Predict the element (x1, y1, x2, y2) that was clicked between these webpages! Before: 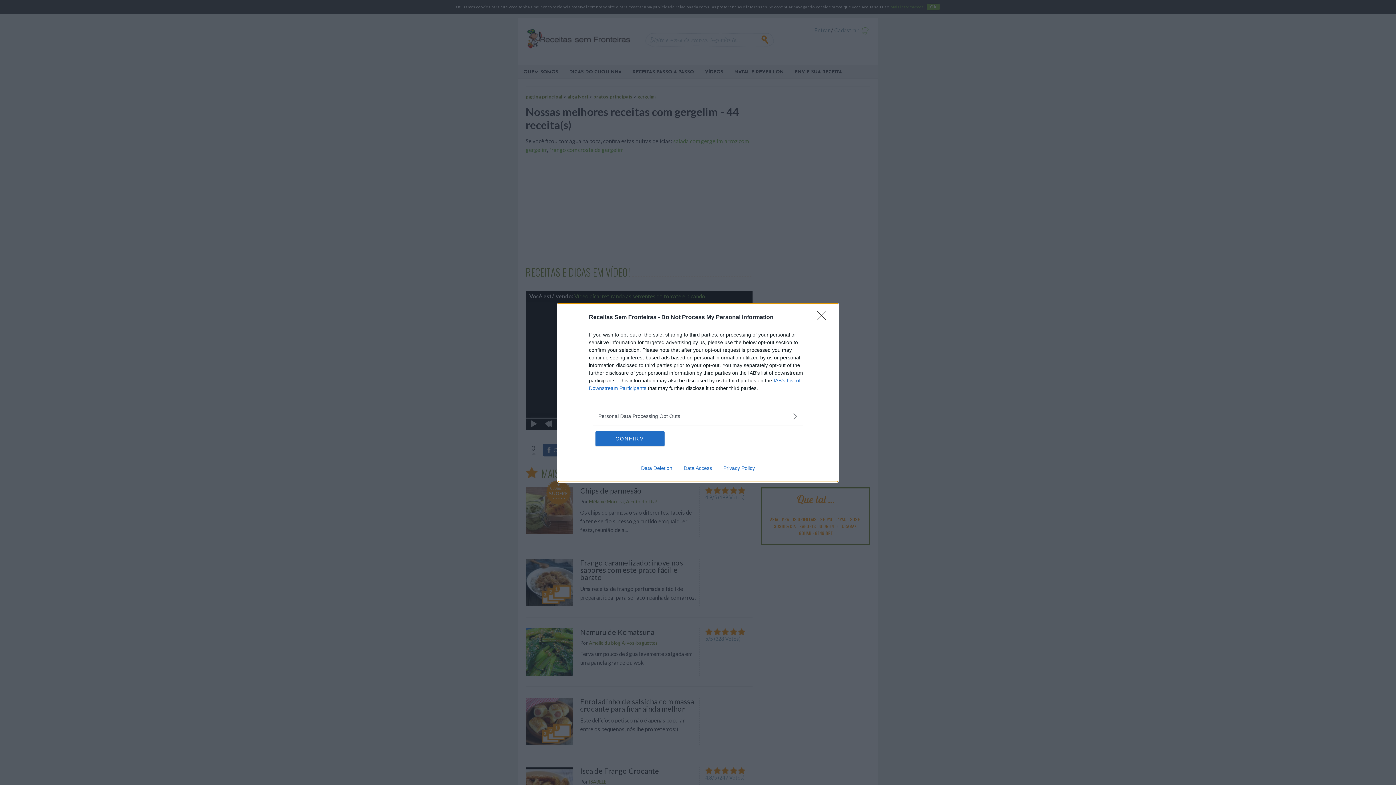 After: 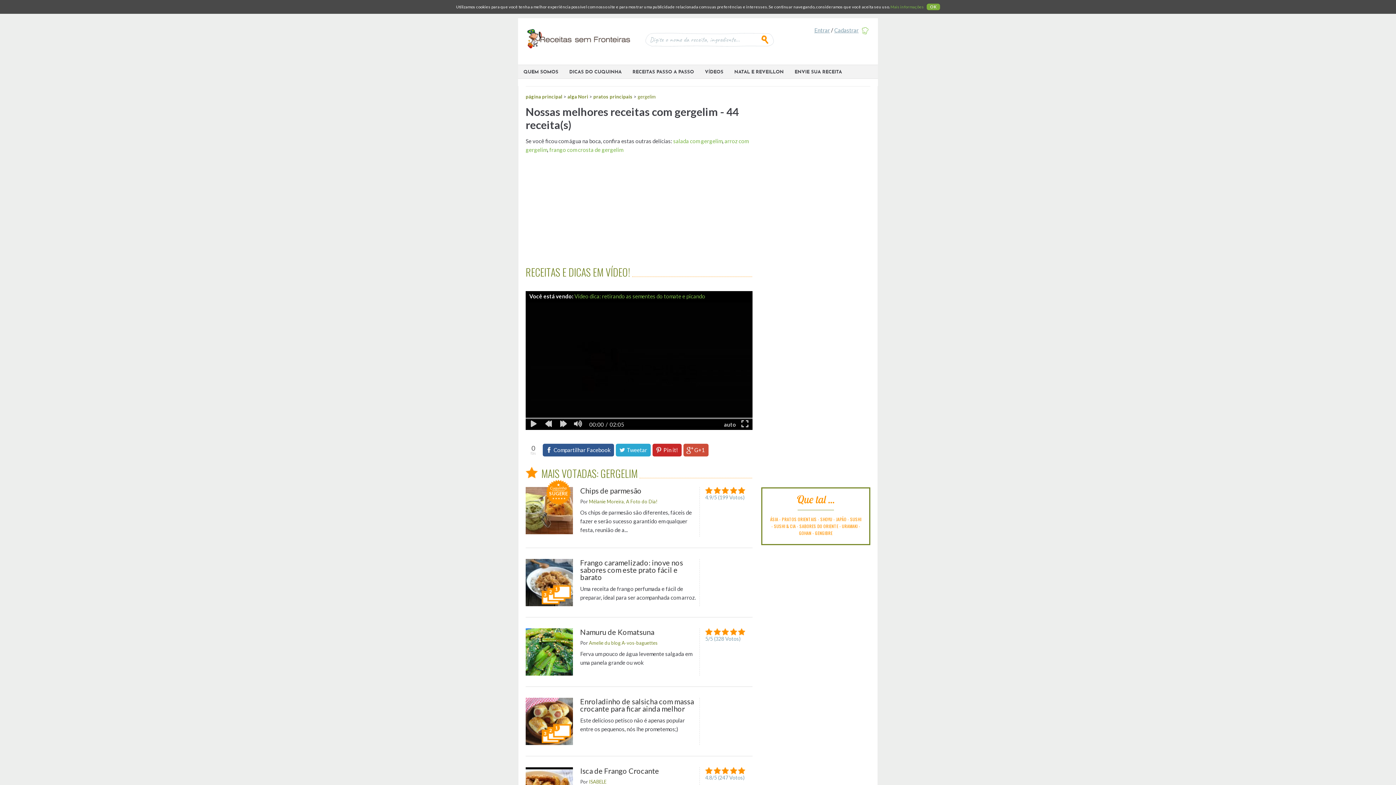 Action: bbox: (817, 310, 830, 324) label: Close